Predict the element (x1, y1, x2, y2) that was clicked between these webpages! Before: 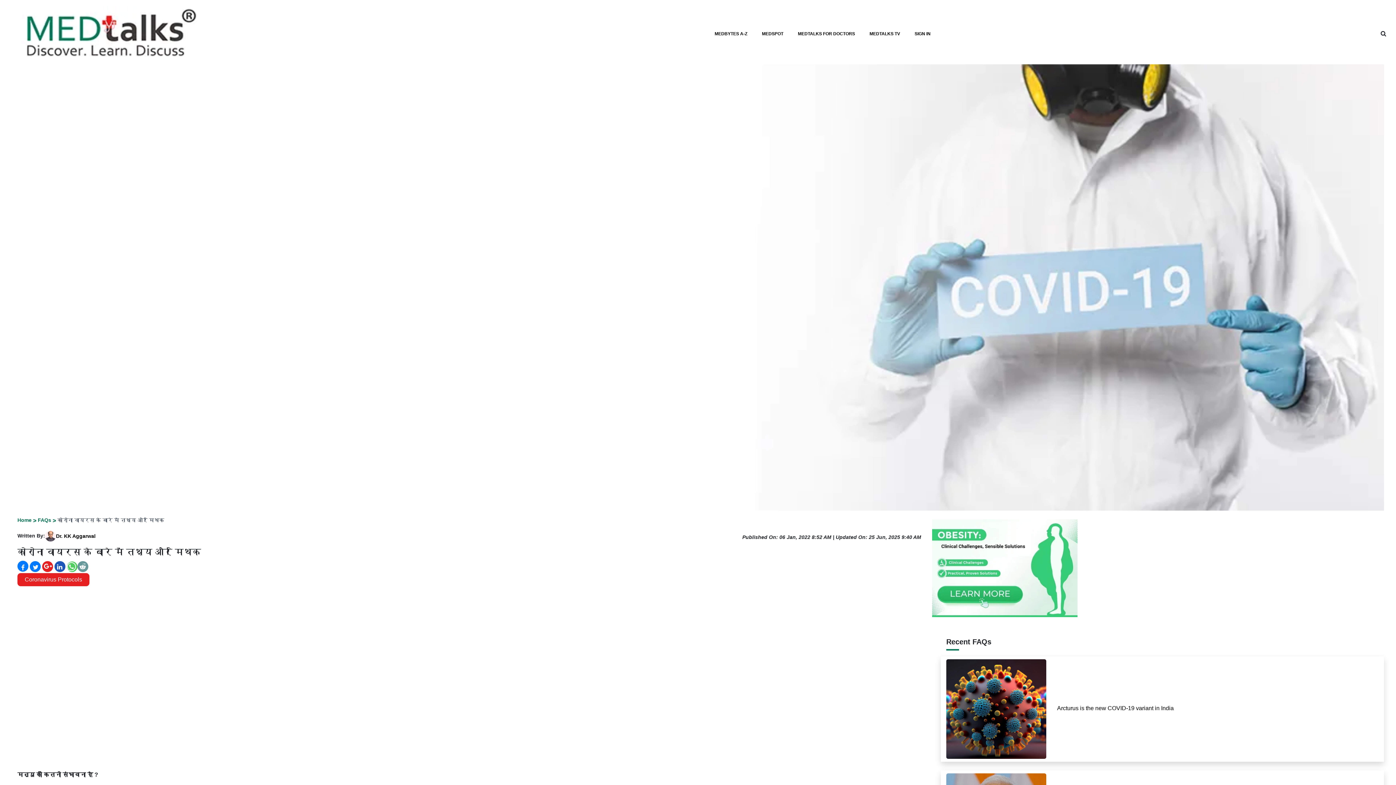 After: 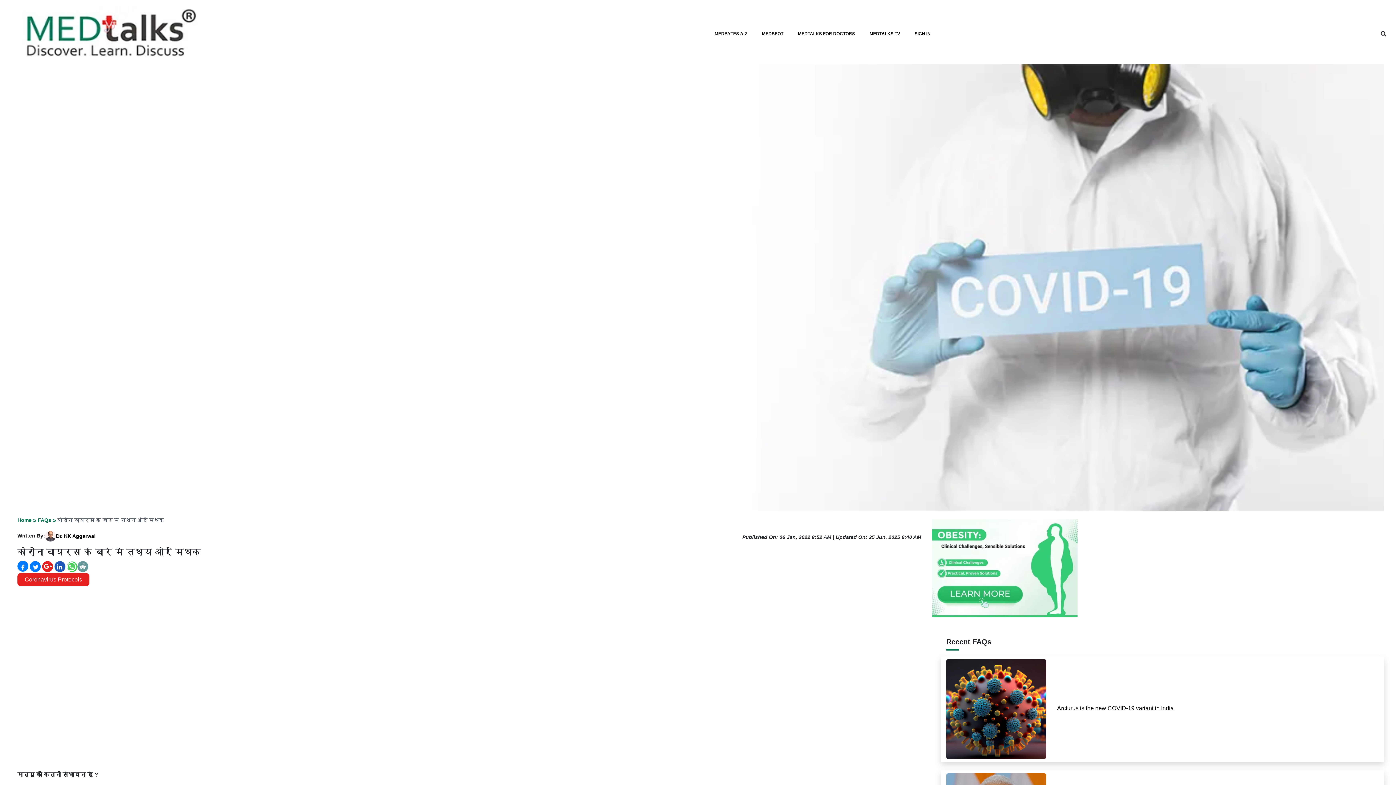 Action: bbox: (40, 561, 53, 572)